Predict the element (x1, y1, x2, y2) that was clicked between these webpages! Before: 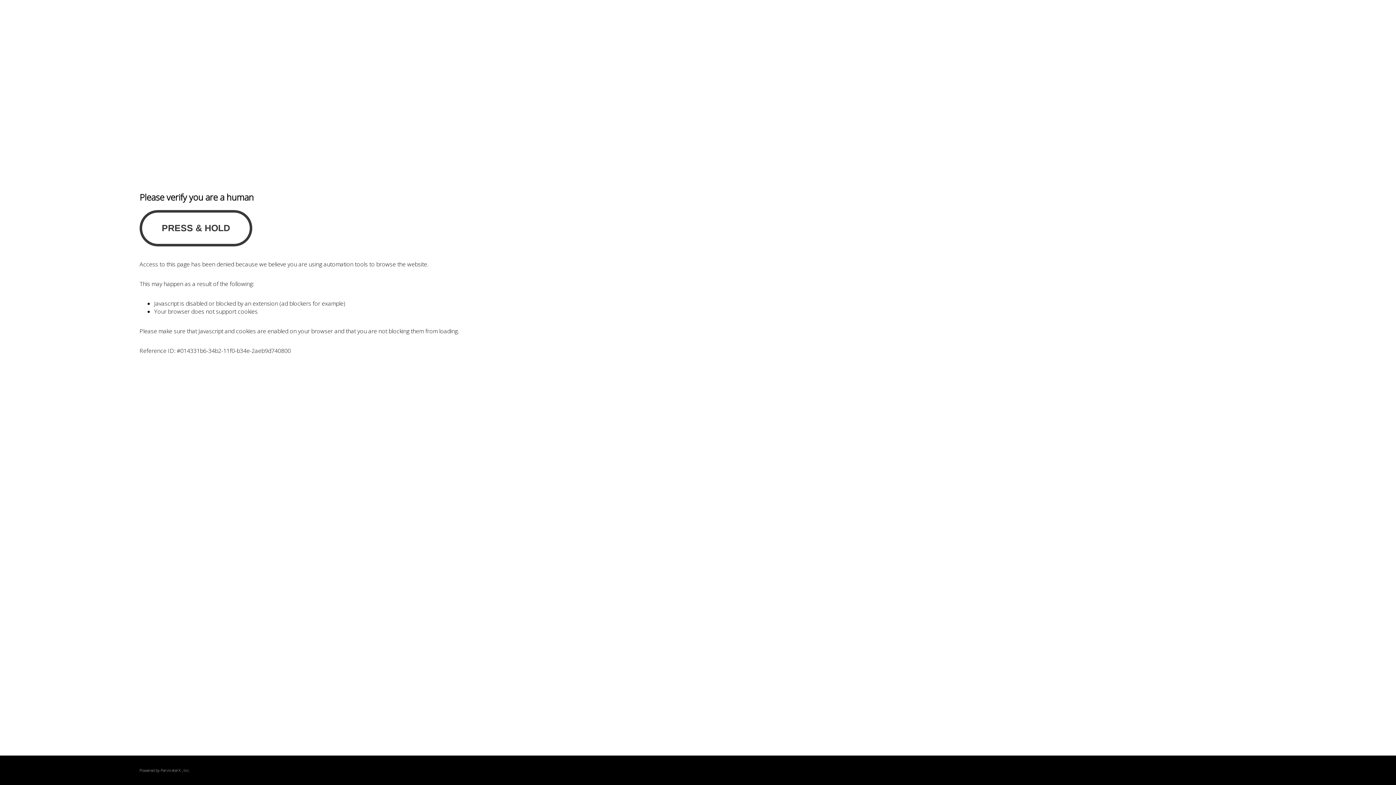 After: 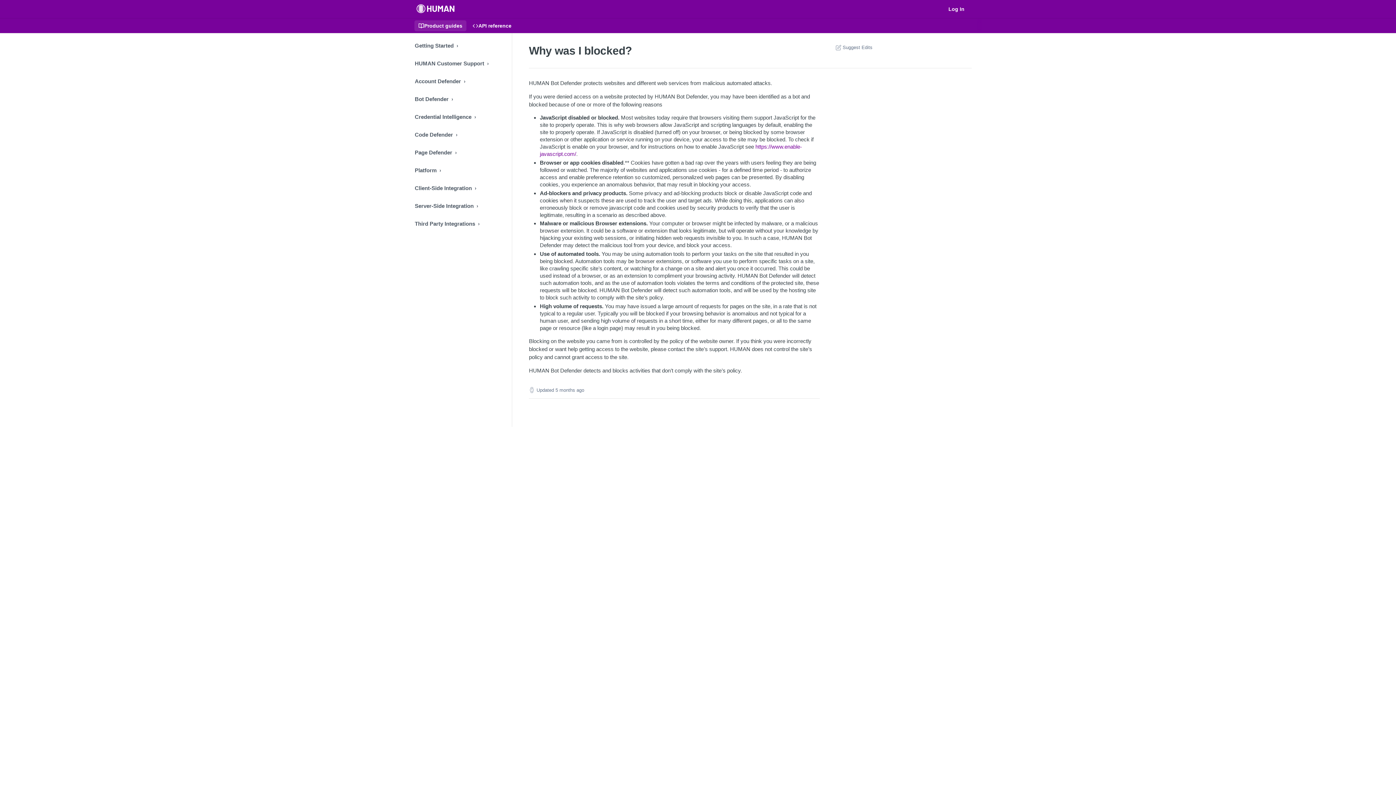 Action: label: PerimeterX bbox: (160, 768, 180, 773)